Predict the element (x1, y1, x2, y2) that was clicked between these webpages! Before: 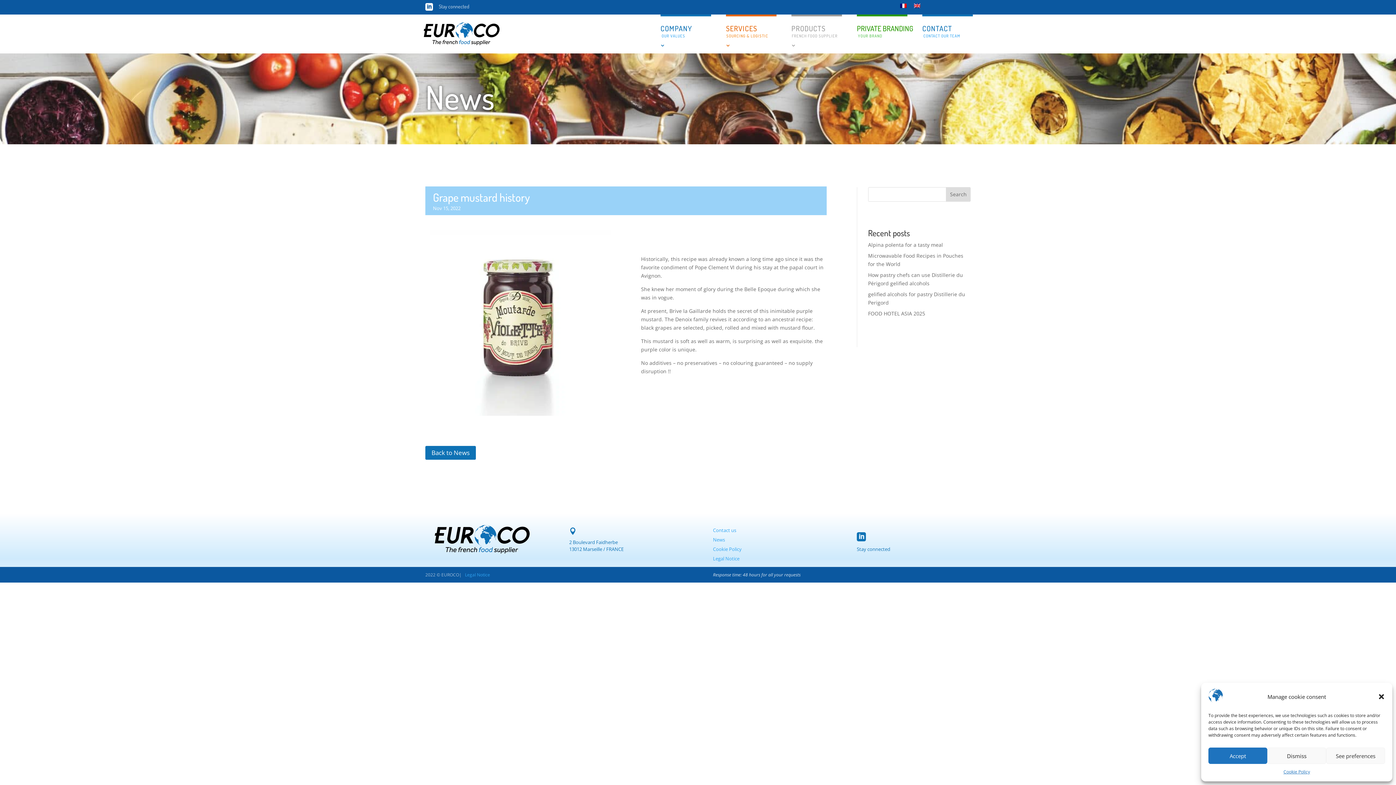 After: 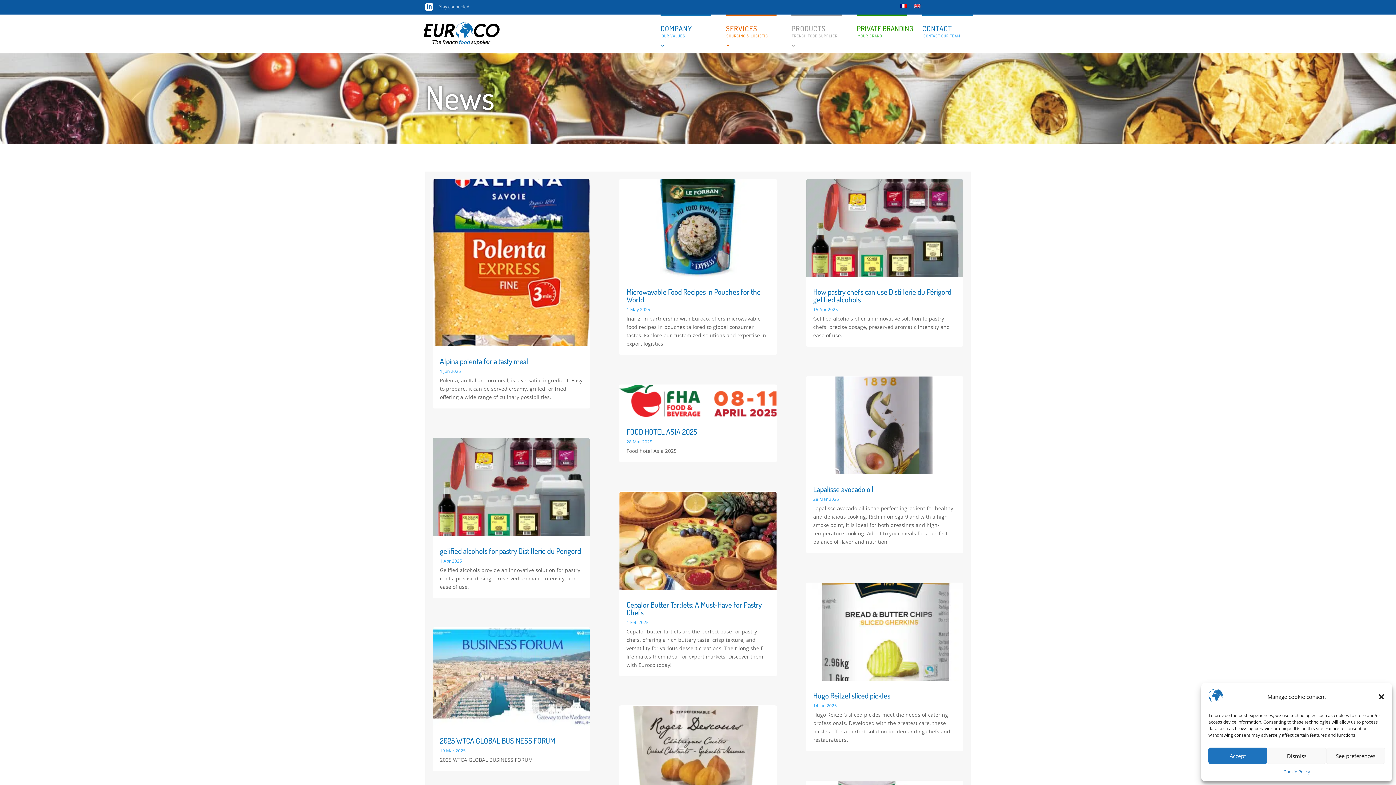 Action: bbox: (425, 446, 476, 459) label: Back to News